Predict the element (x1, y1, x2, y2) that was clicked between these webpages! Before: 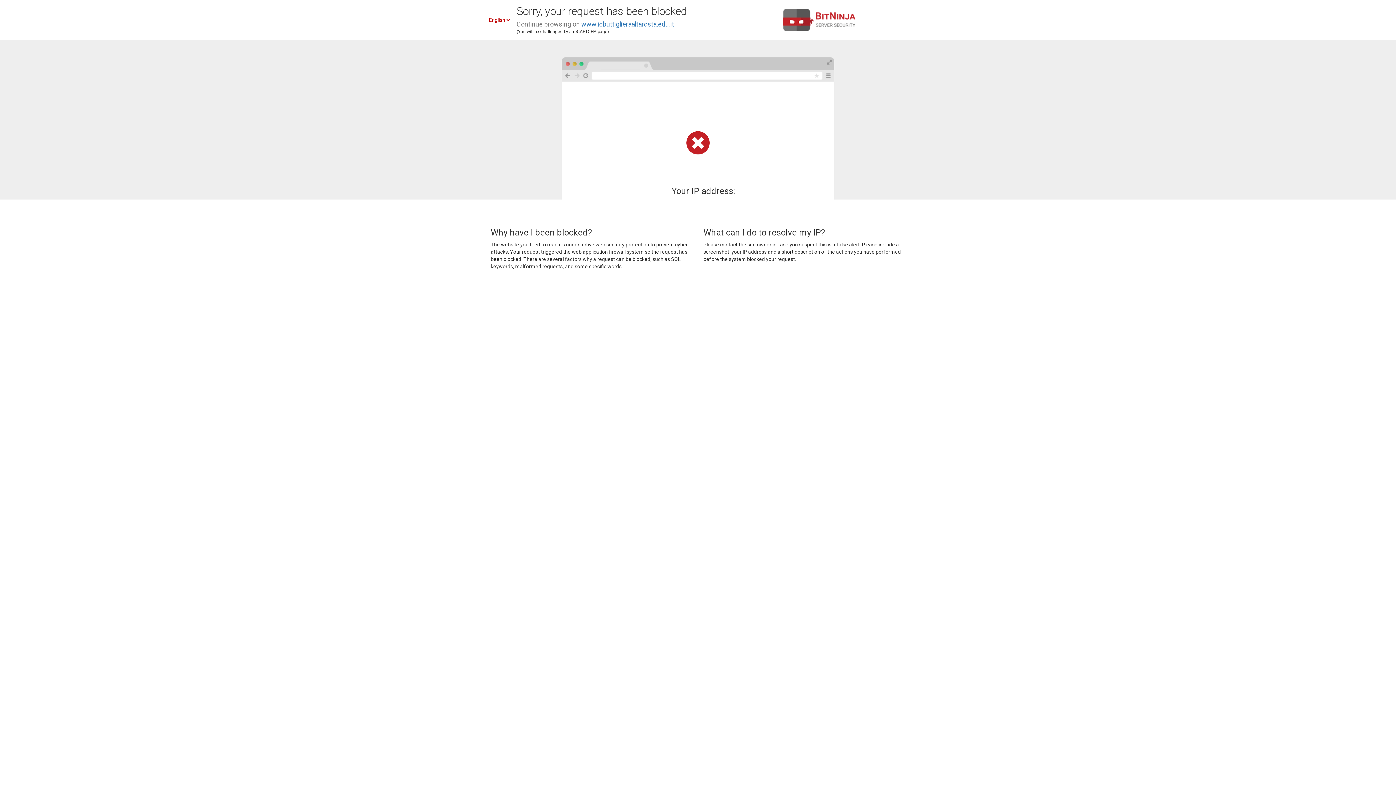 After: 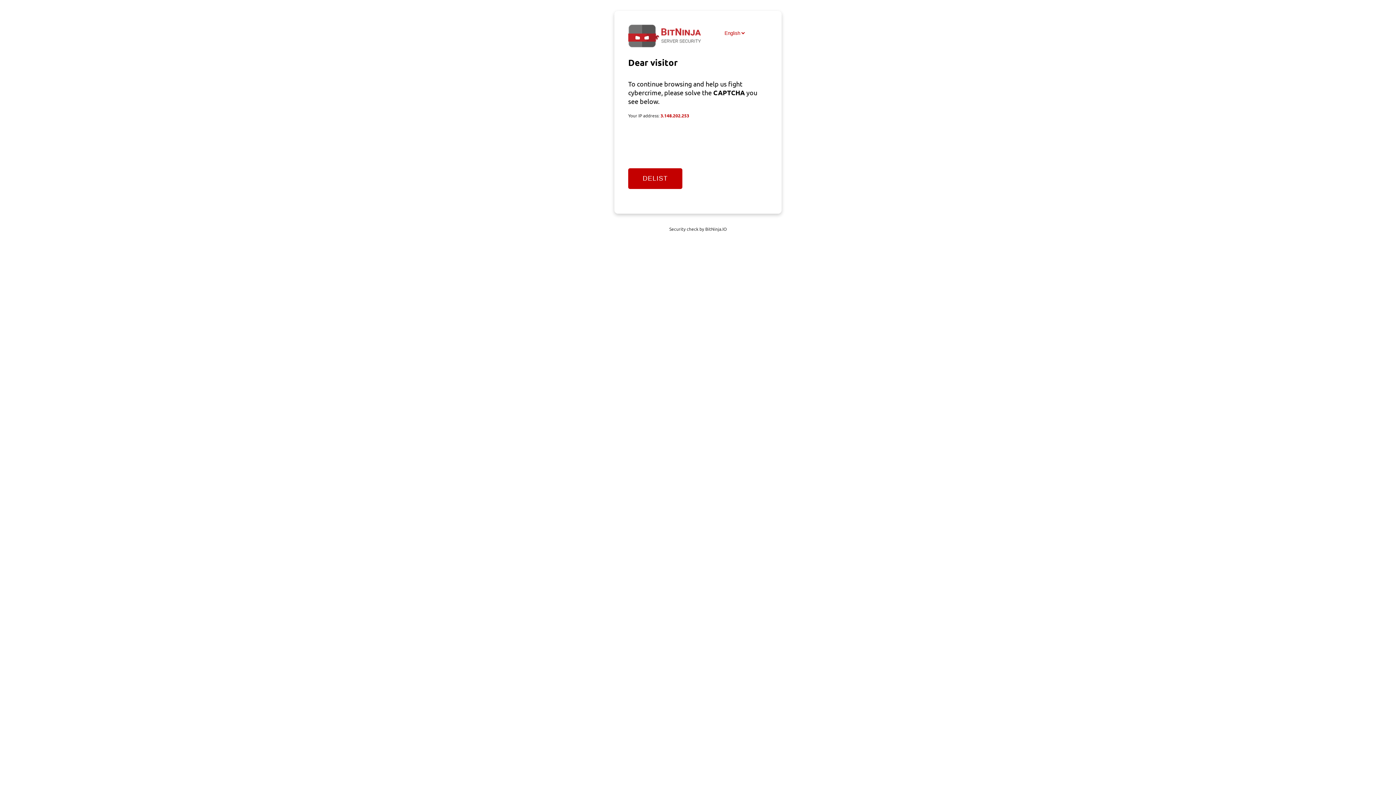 Action: label: www.icbuttiglieraaltarosta.edu.it bbox: (581, 20, 674, 28)